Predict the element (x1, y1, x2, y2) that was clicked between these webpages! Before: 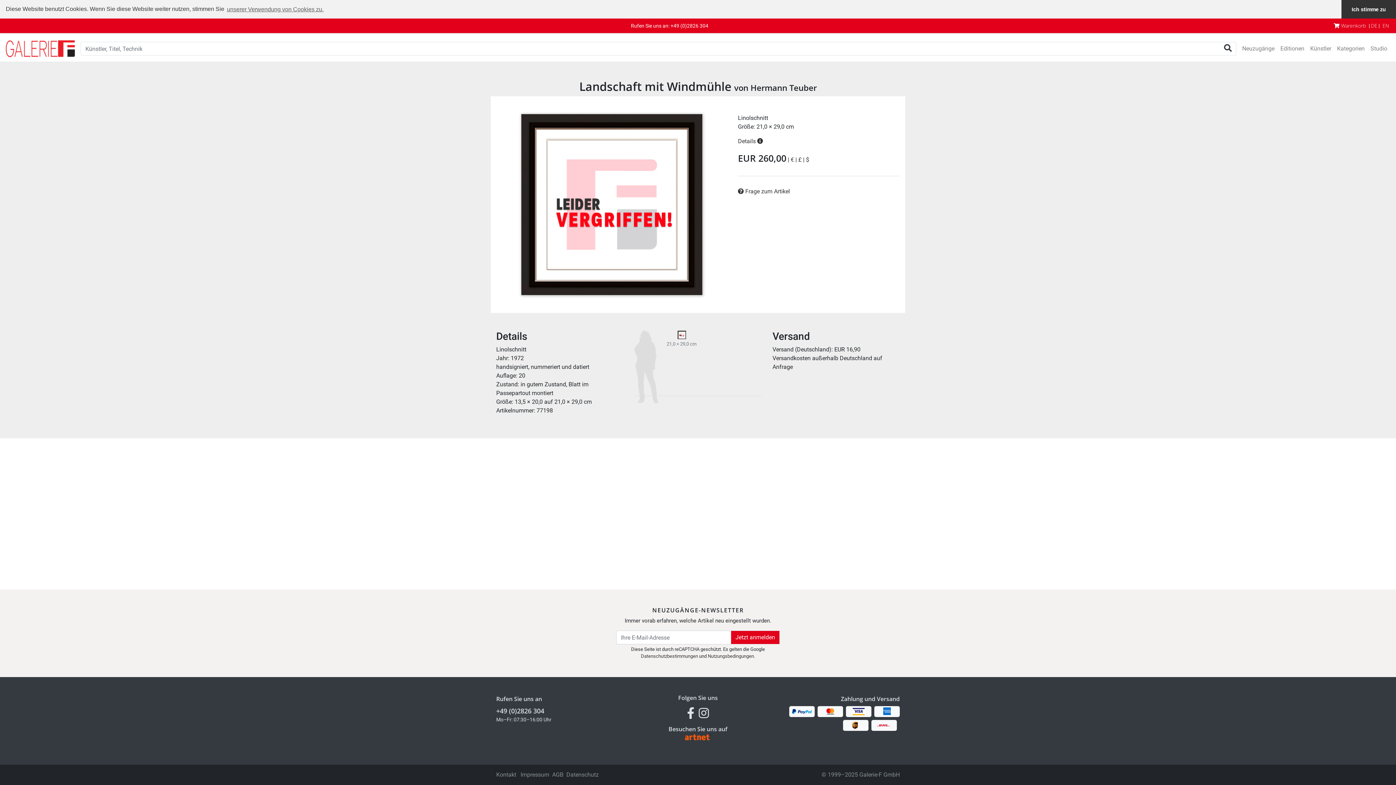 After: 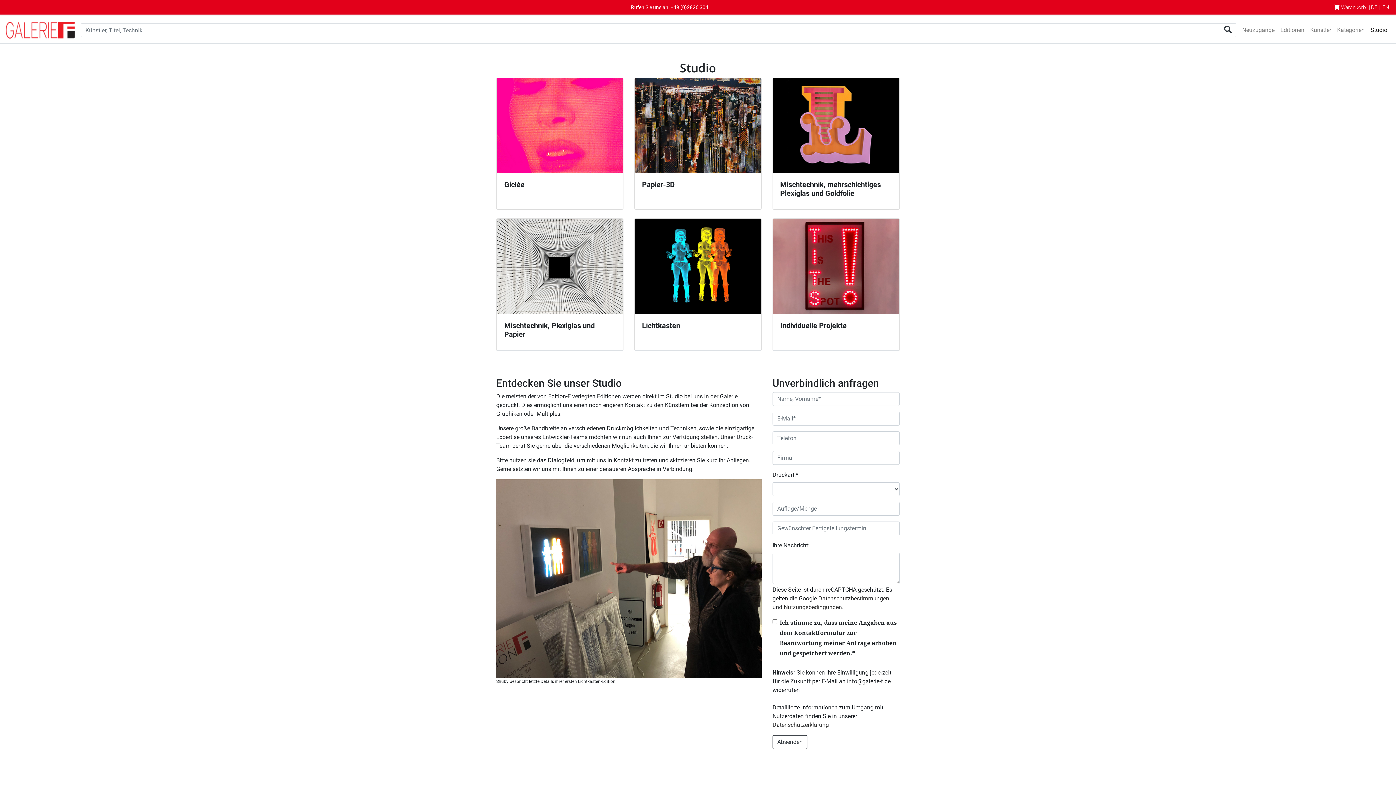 Action: bbox: (1368, 41, 1390, 56) label: Studio